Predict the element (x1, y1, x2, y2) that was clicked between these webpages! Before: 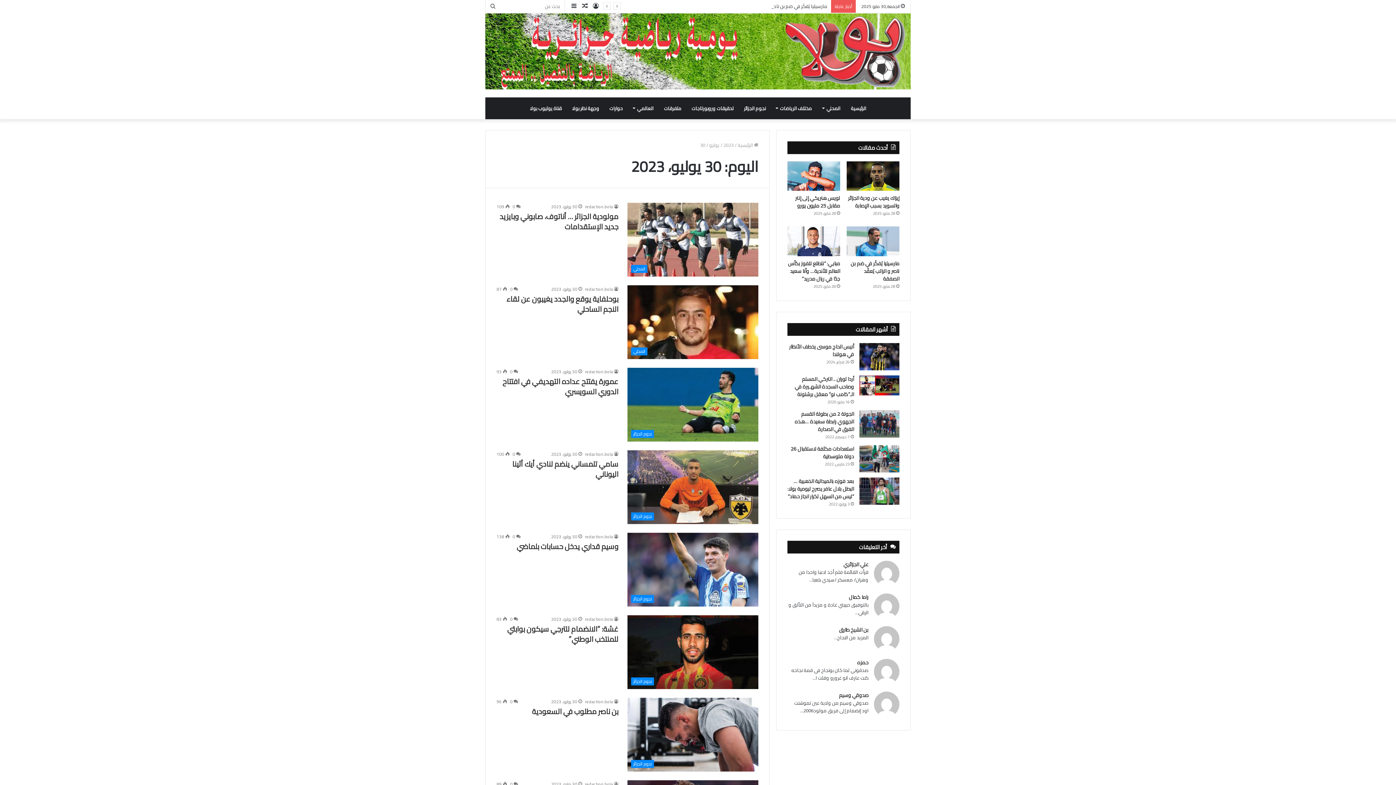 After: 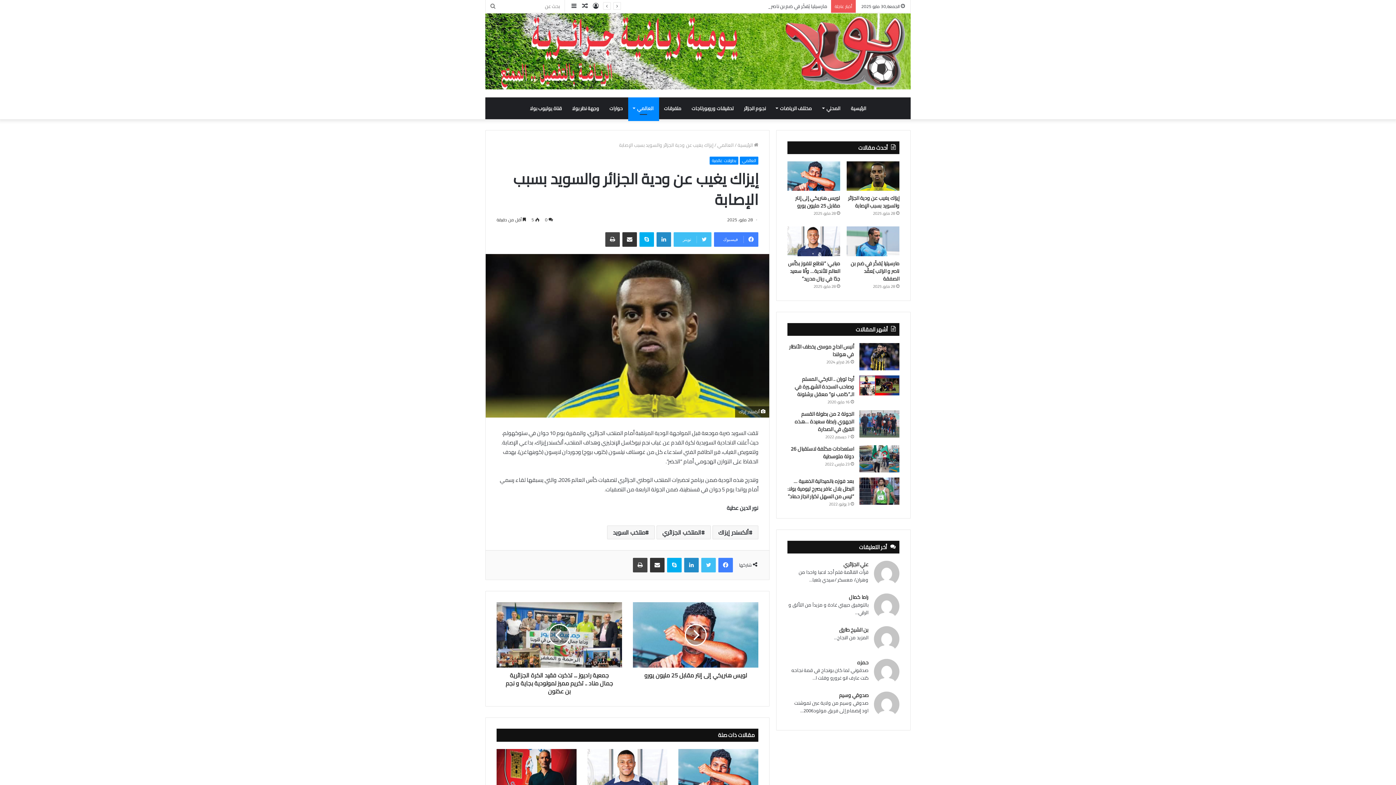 Action: label: إيزاك يغيب عن ودية الجزائر والسويد بسبب الإصابة bbox: (848, 193, 899, 210)